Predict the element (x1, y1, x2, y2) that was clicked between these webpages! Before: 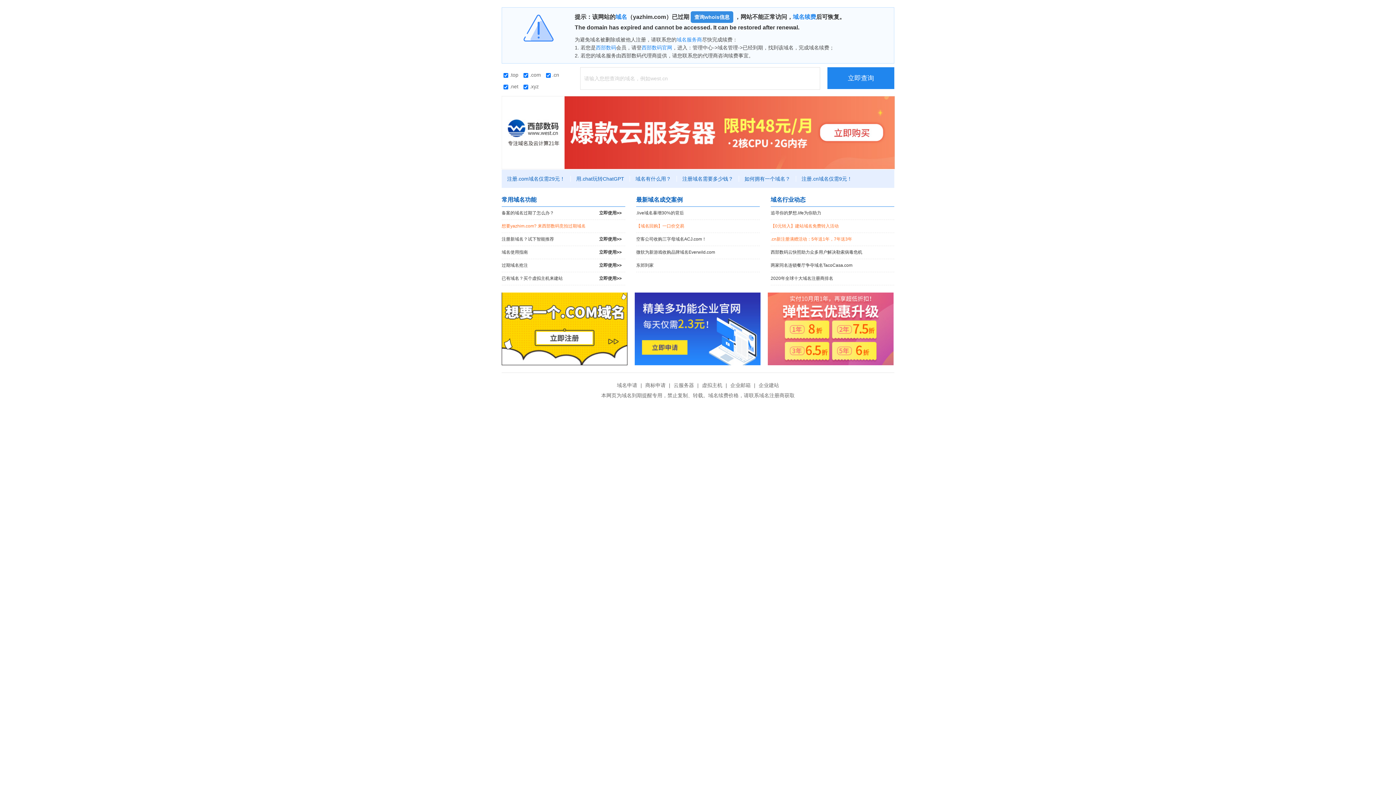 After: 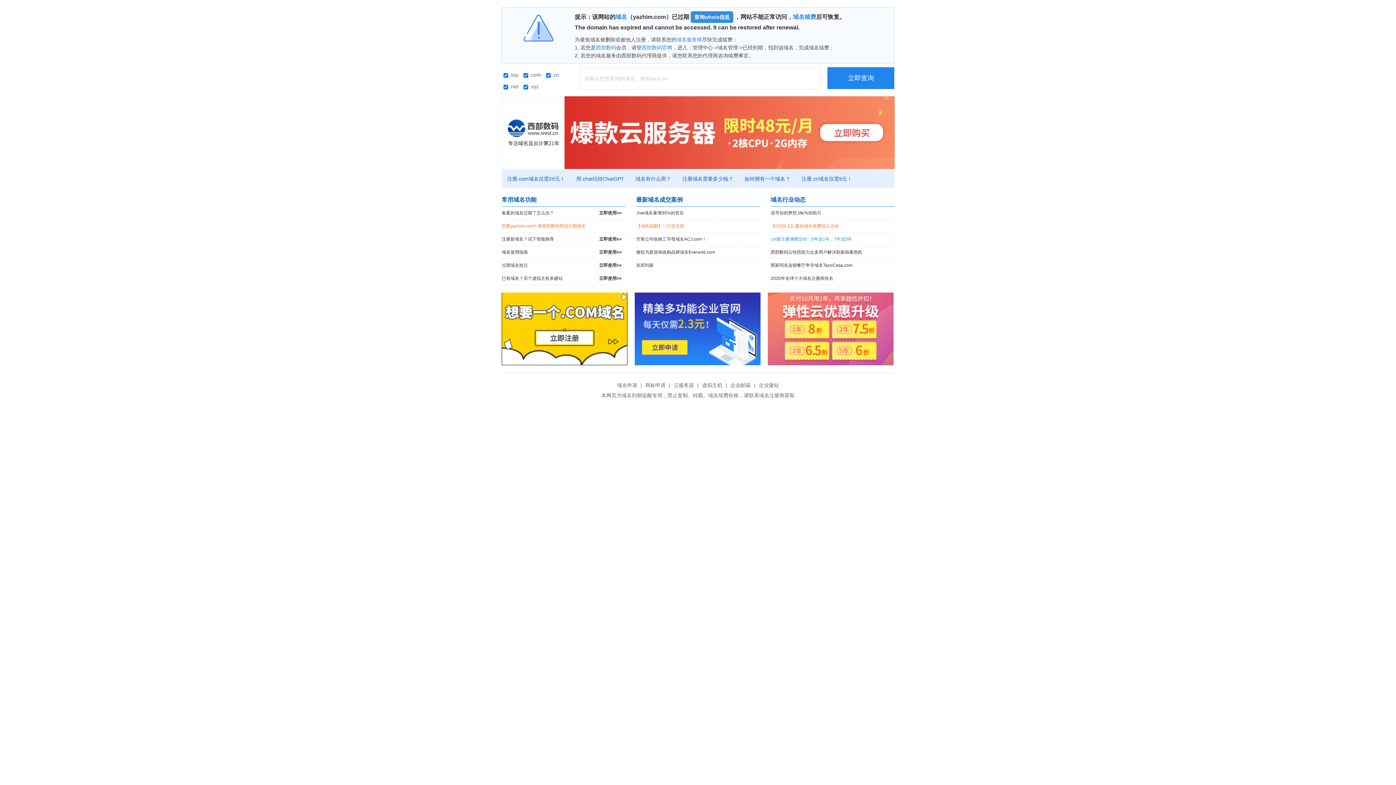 Action: bbox: (770, 233, 894, 245) label: .cn新注册满赠活动：5年送1年，7年送3年